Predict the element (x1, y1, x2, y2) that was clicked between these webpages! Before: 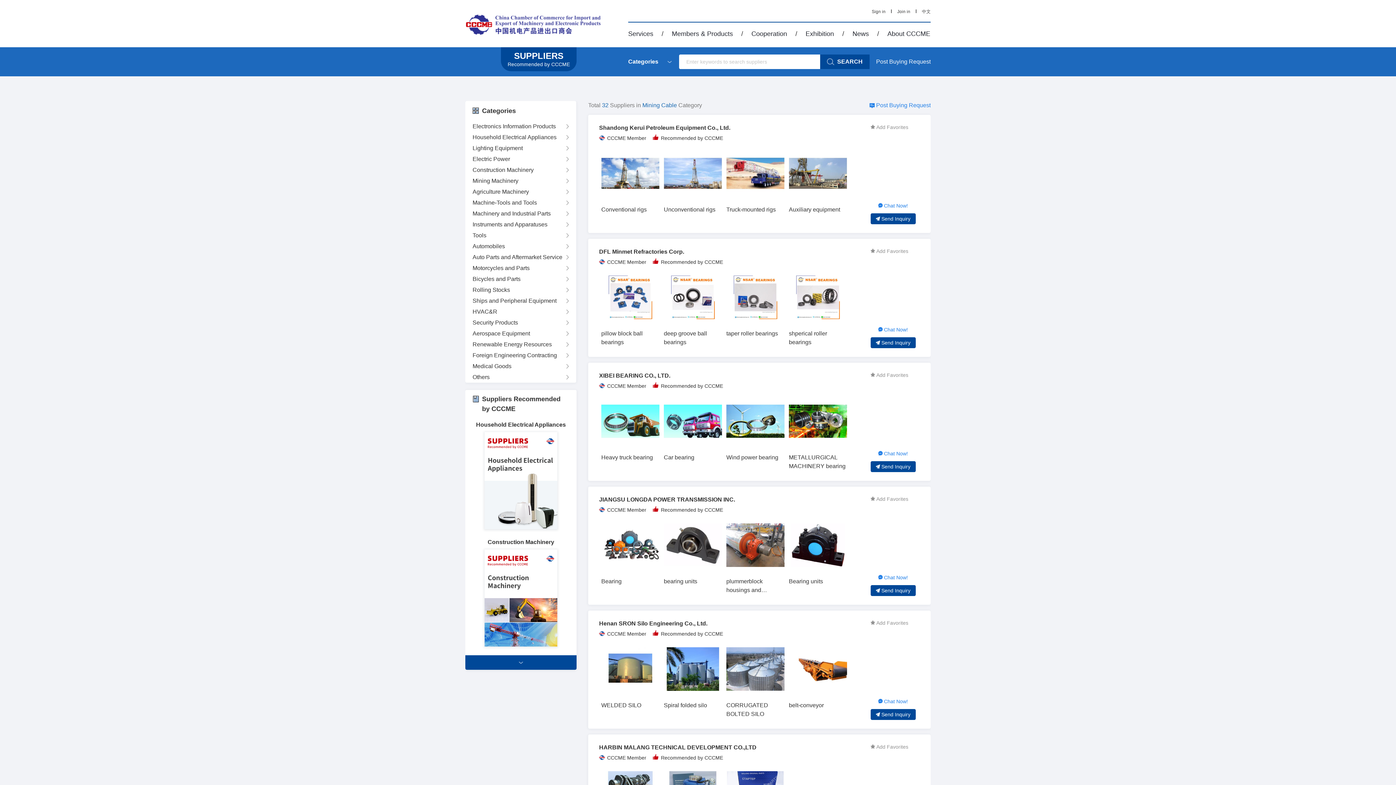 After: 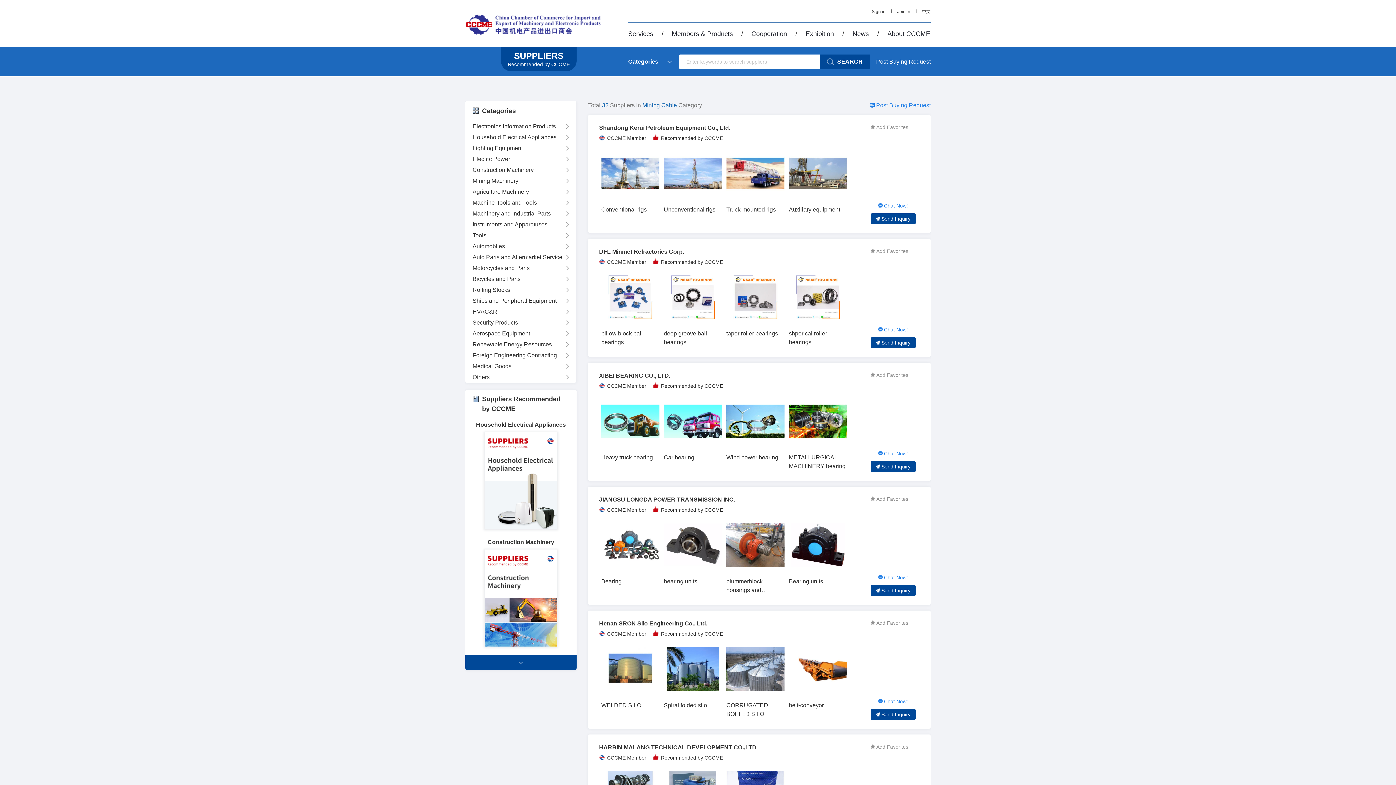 Action: bbox: (601, 640, 659, 698)